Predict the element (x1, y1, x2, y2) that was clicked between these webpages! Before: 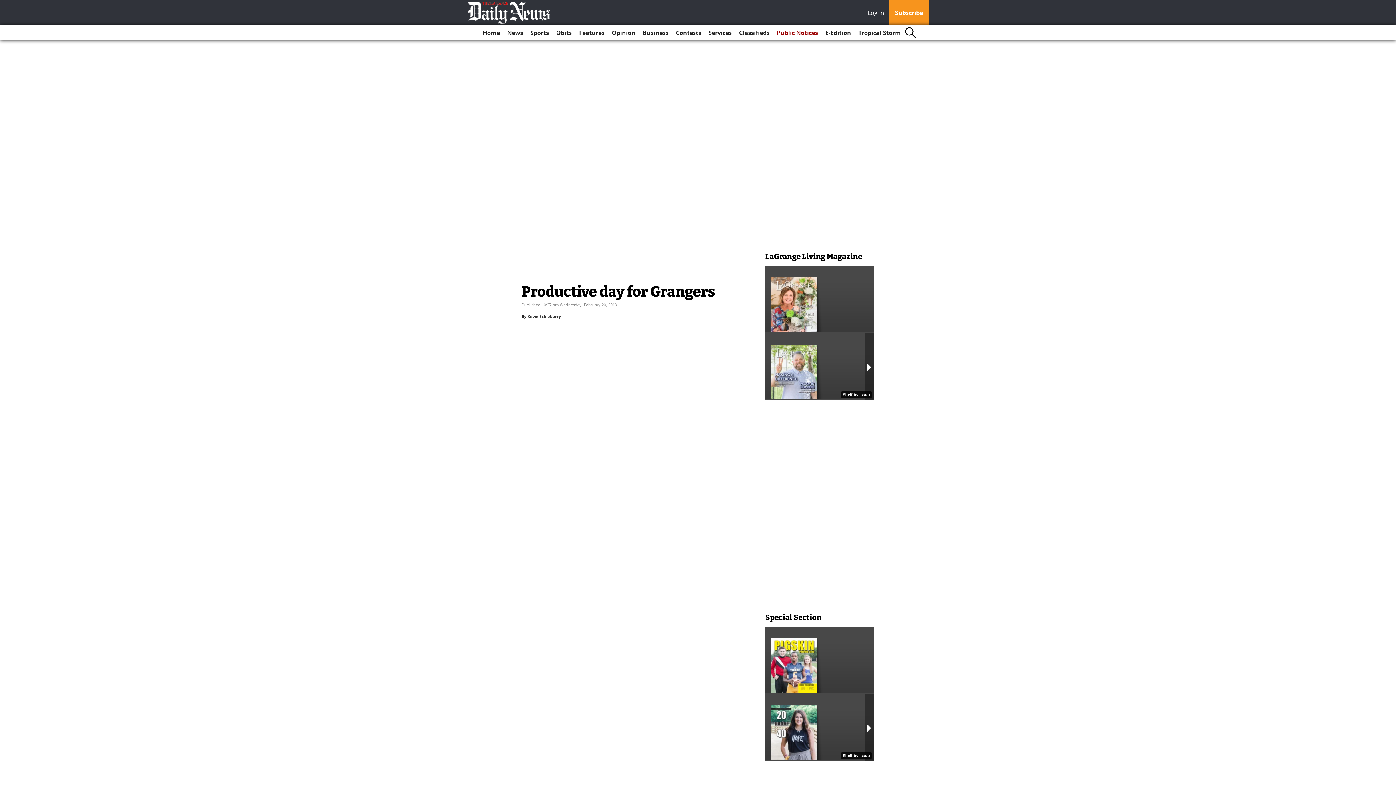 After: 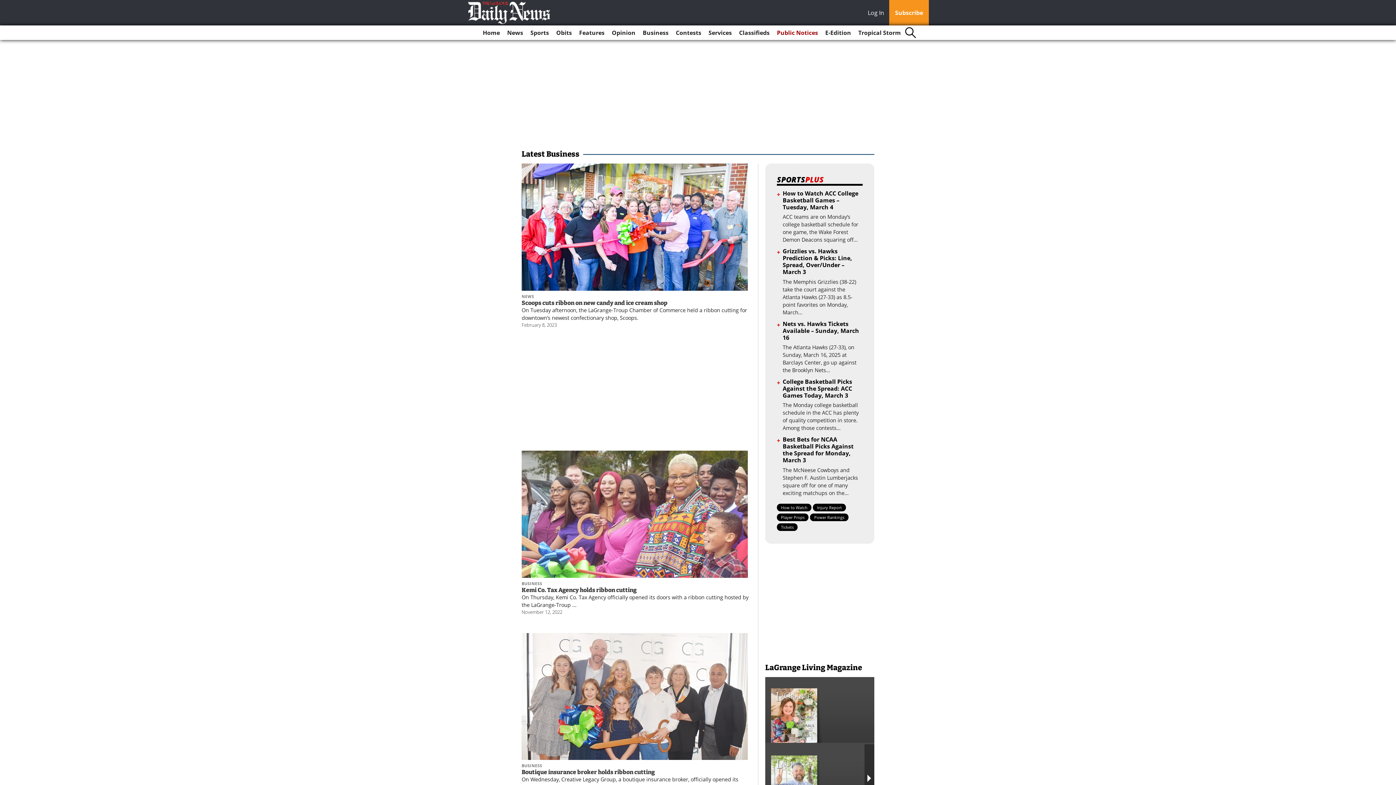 Action: label: Business bbox: (640, 25, 671, 40)